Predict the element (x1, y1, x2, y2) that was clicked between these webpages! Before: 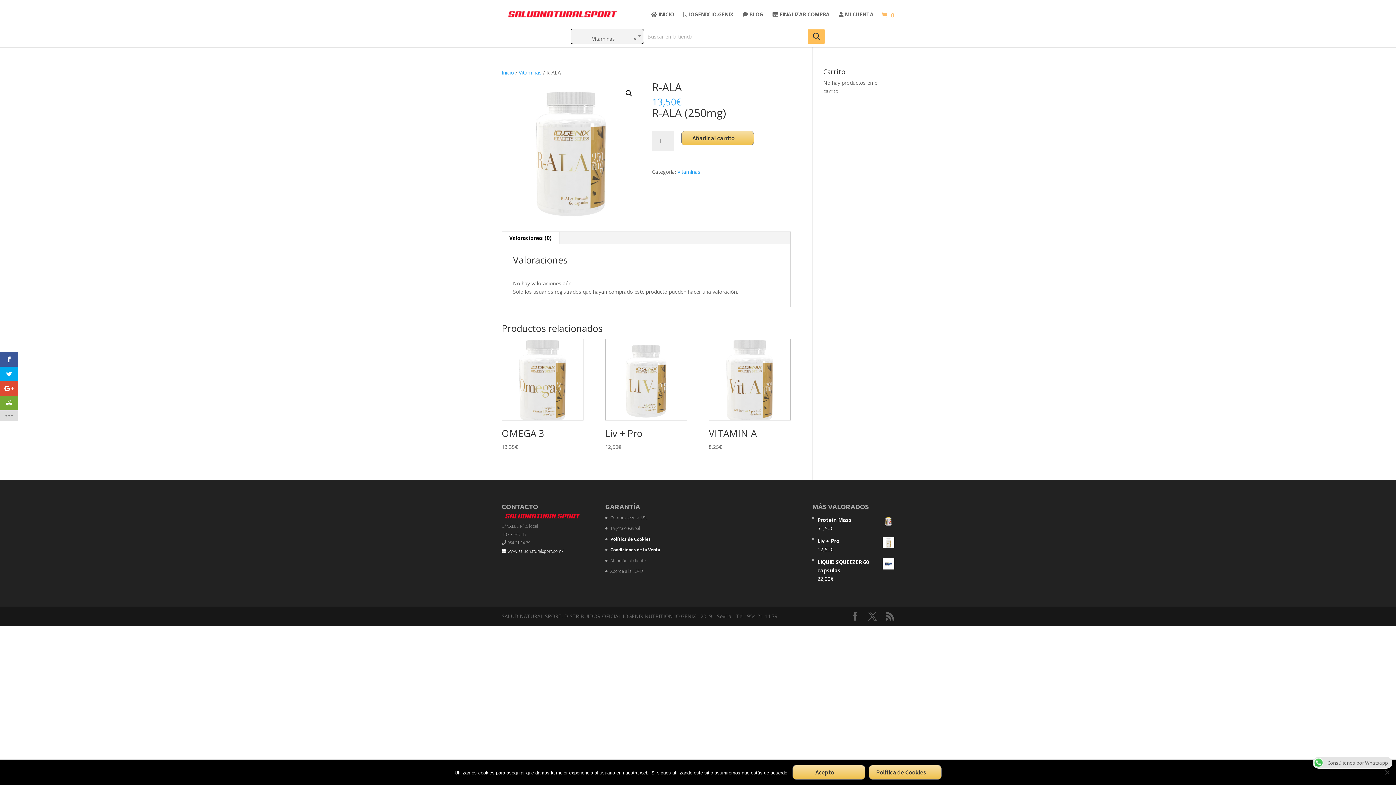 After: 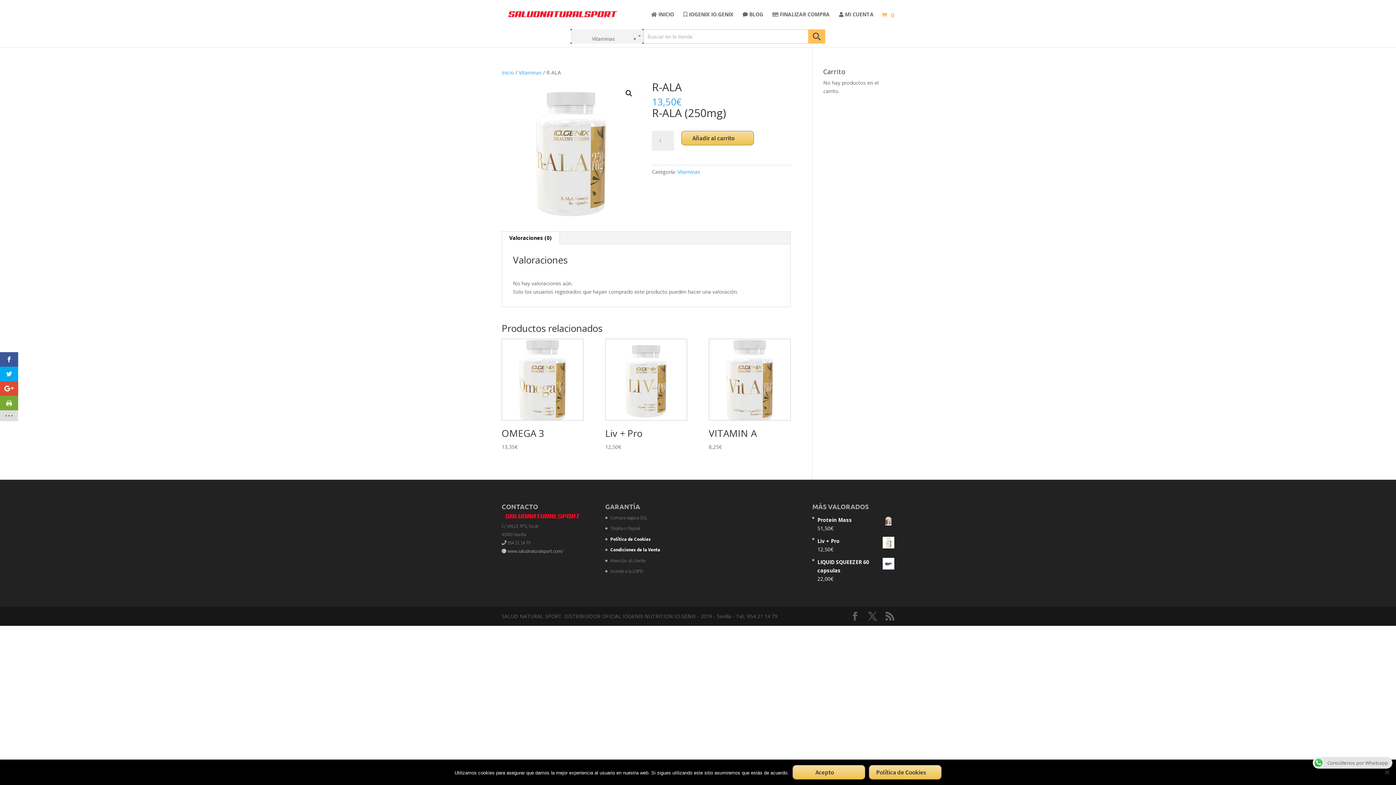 Action: label:   bbox: (808, 29, 825, 43)